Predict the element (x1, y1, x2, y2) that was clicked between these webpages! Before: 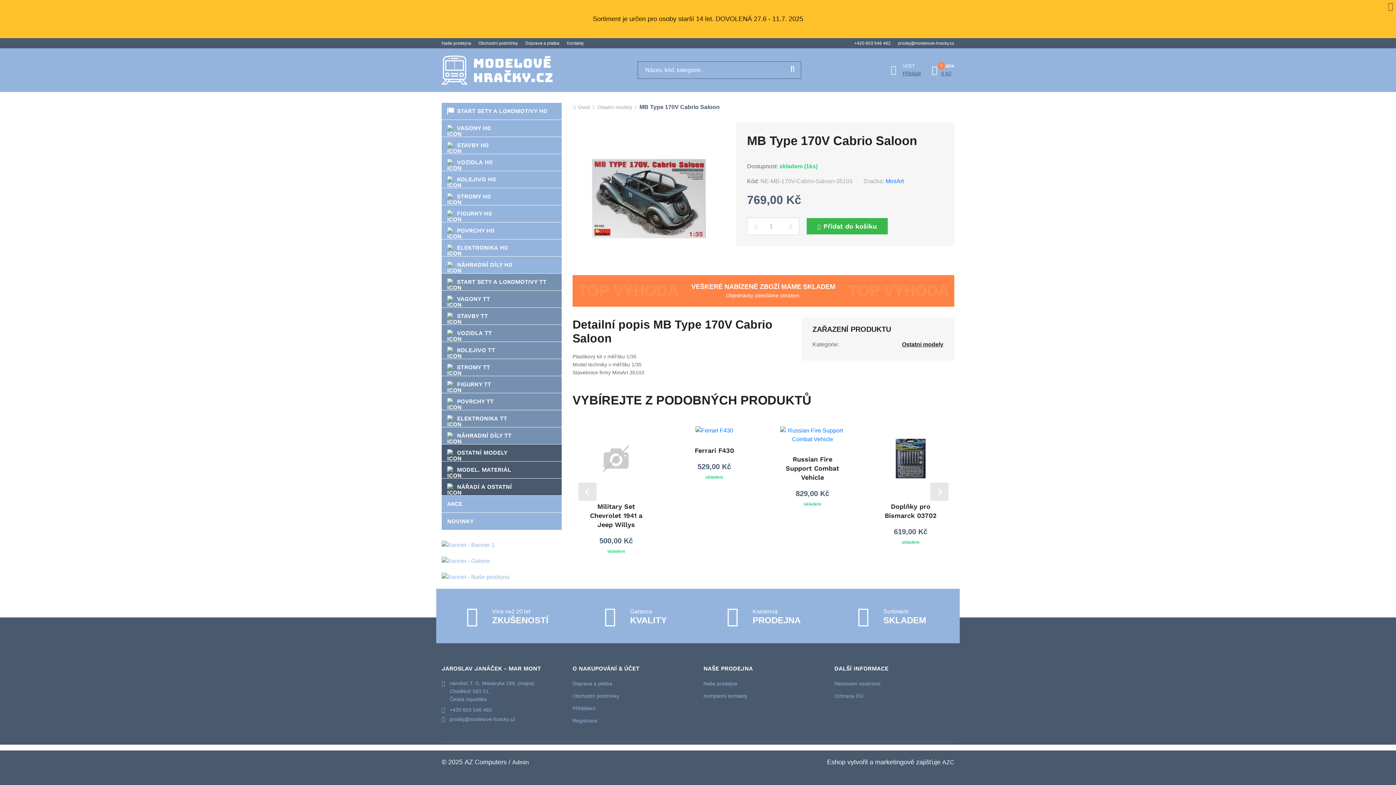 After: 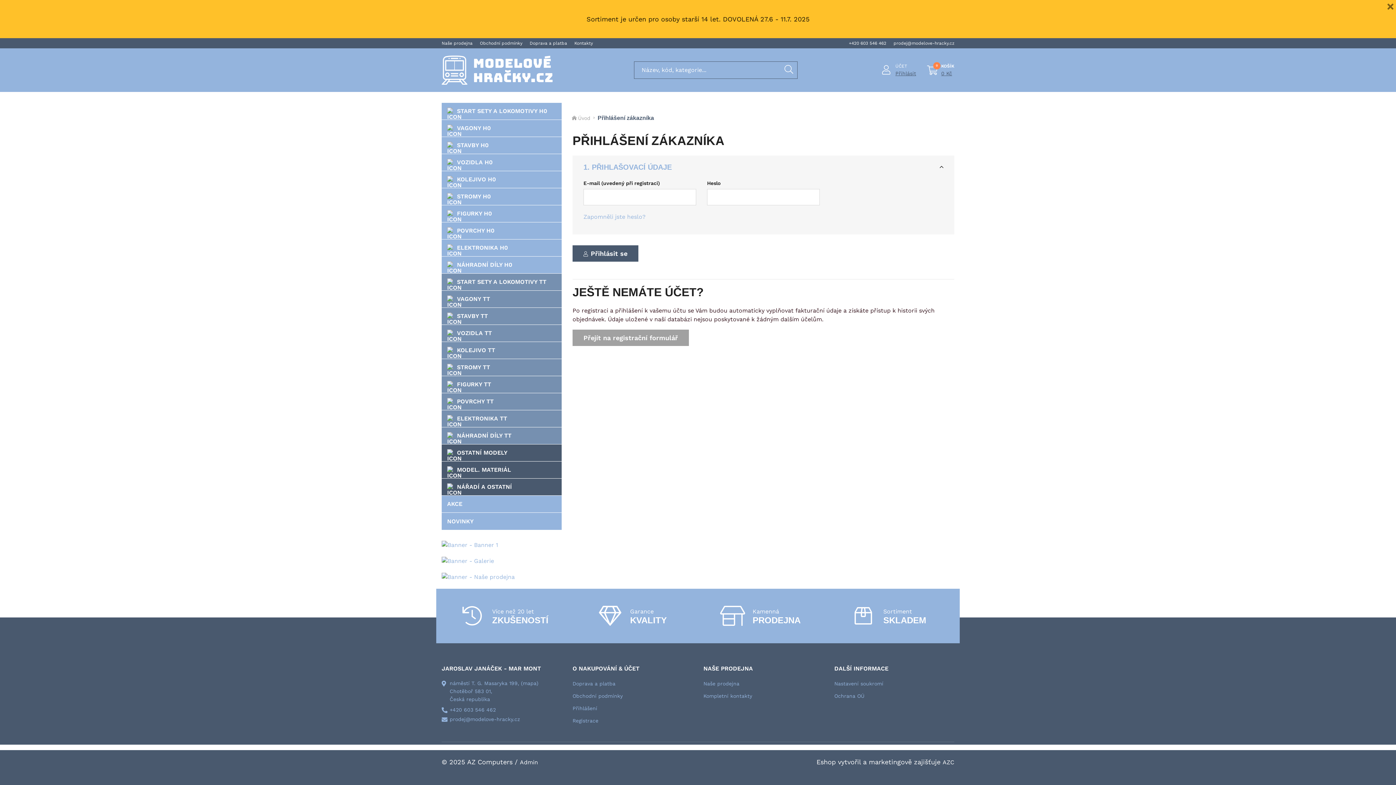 Action: bbox: (902, 70, 921, 76) label: Přihlásit